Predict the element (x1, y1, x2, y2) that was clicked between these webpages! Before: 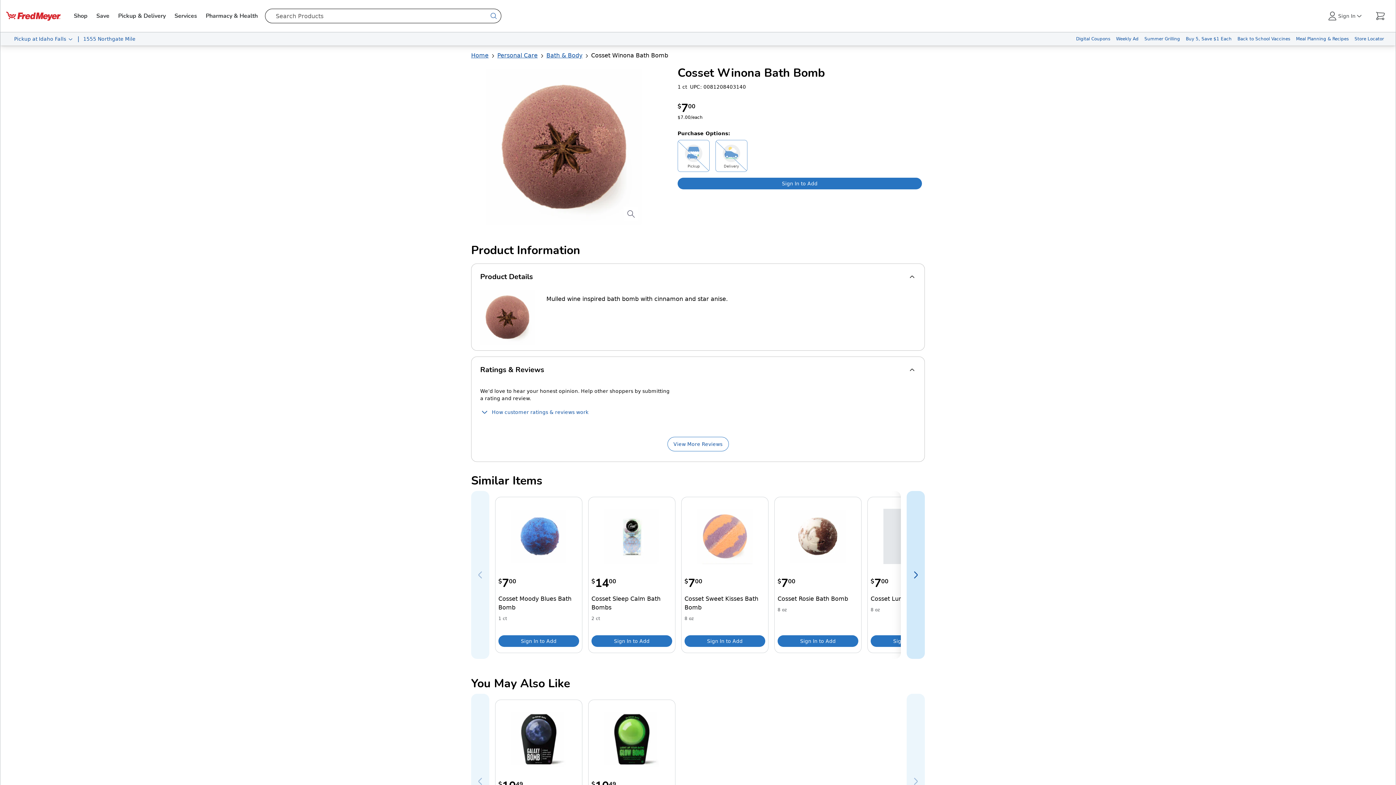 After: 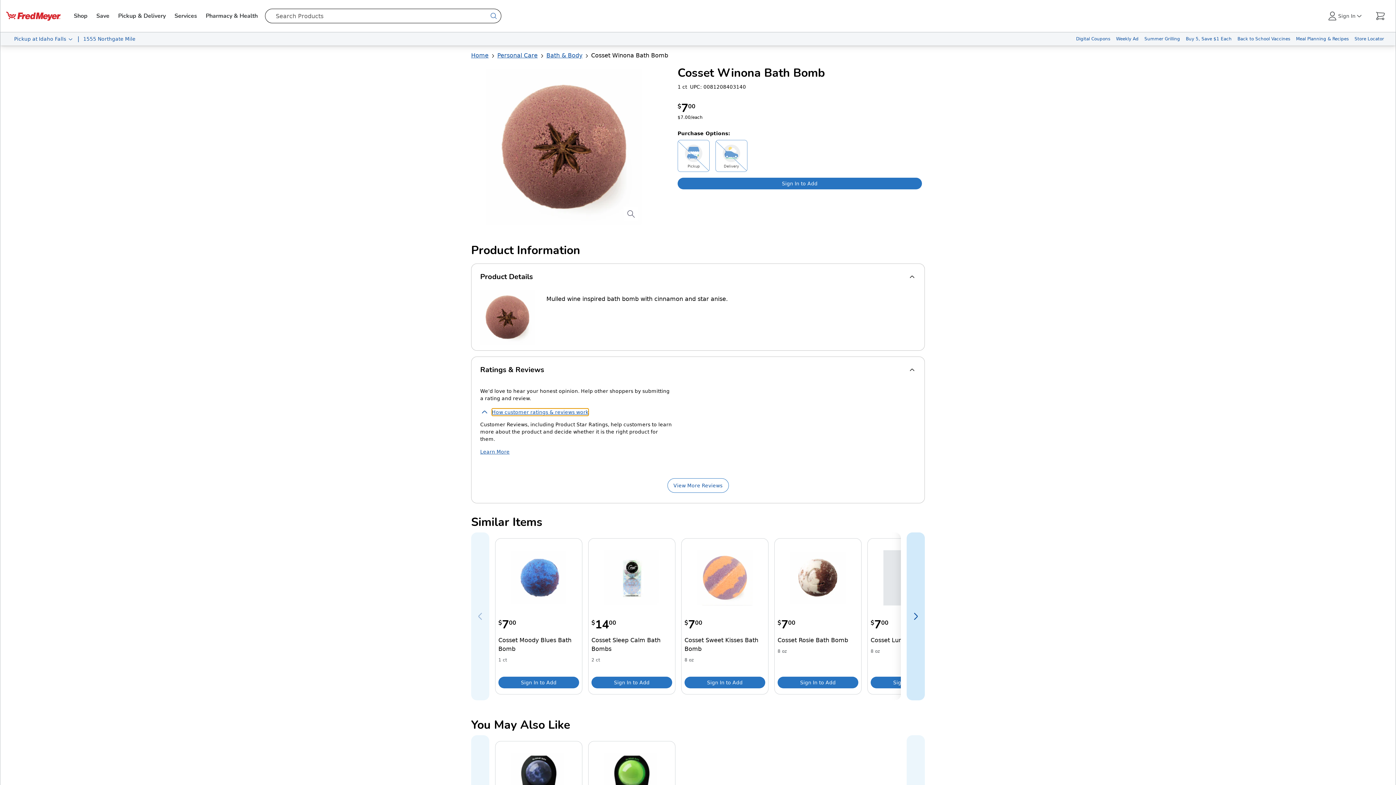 Action: bbox: (492, 408, 588, 415) label: How customer ratings & reviews work